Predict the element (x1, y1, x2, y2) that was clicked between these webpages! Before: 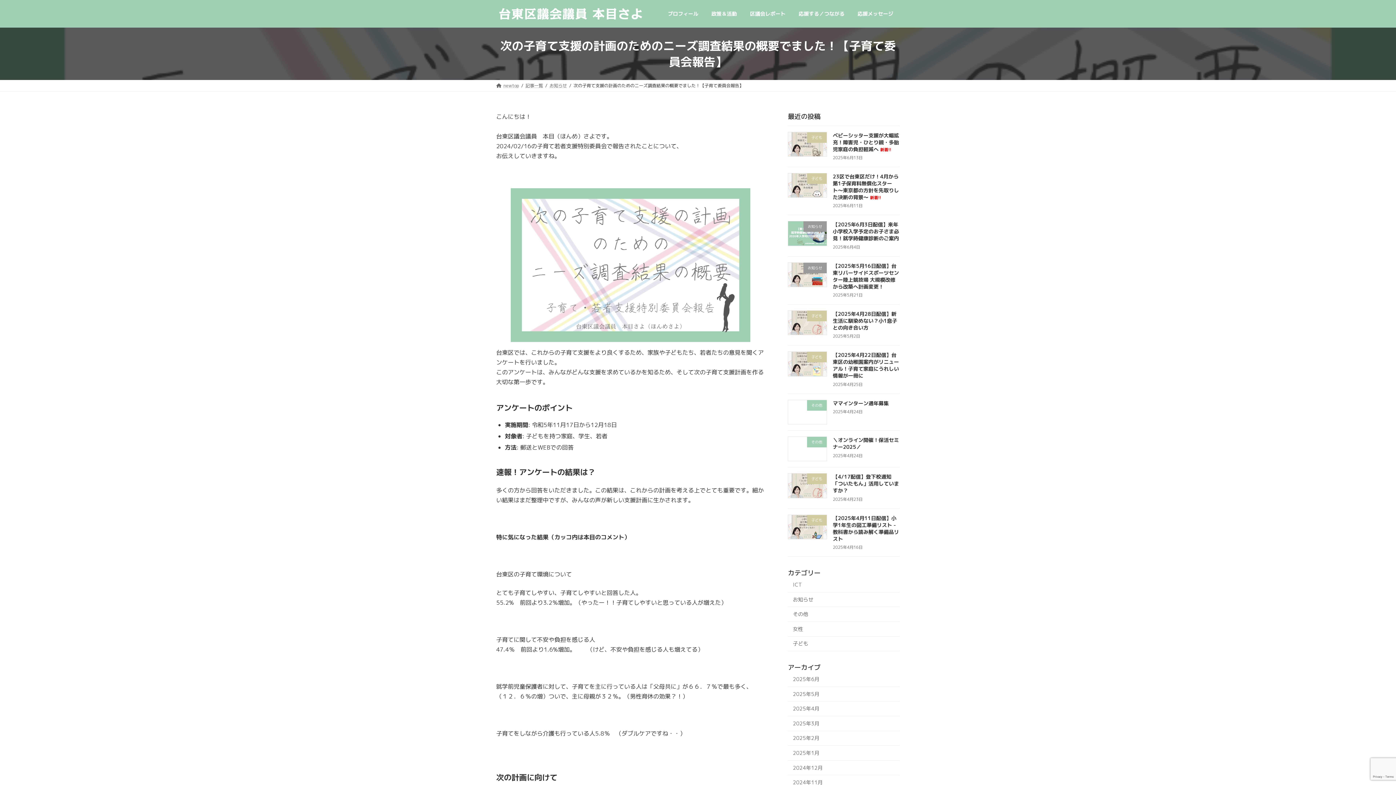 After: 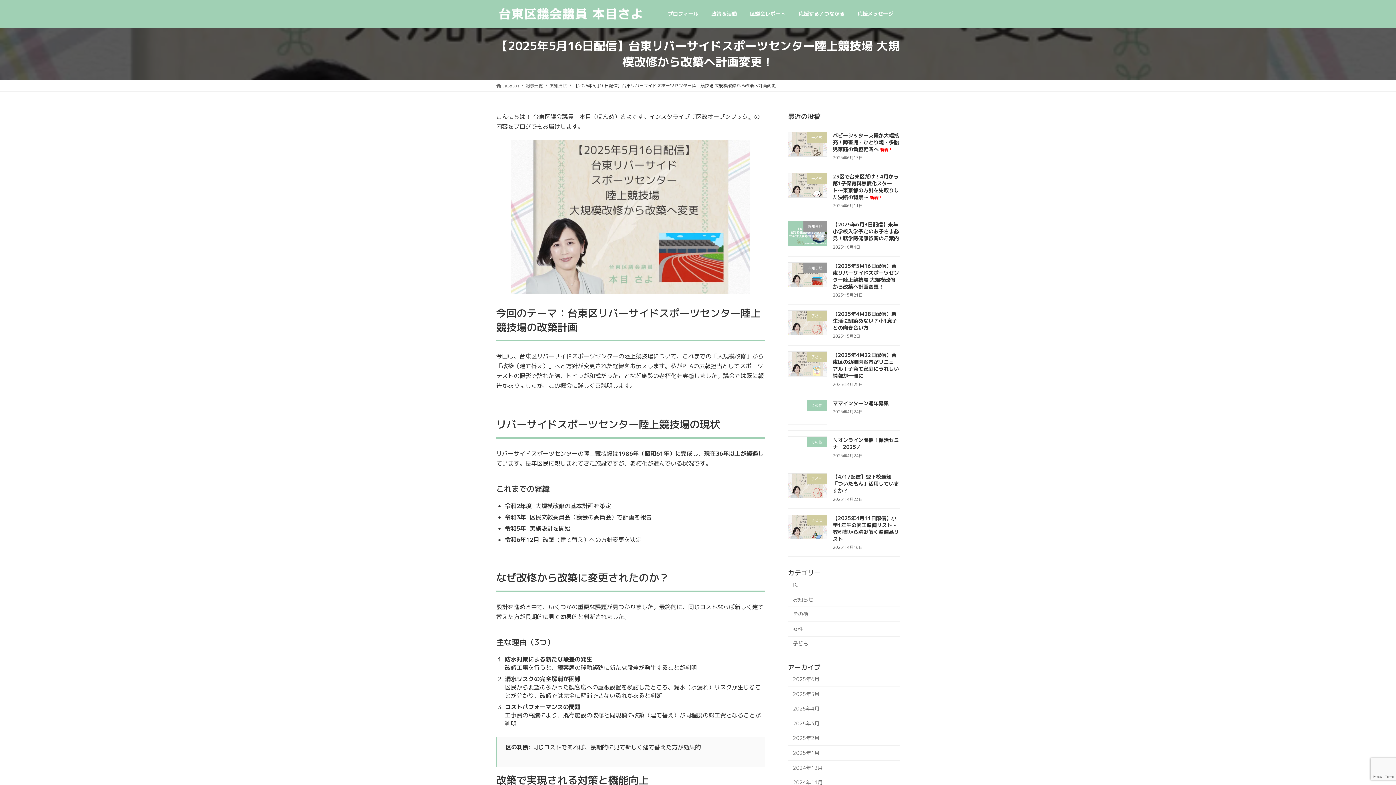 Action: label: 【2025年5月16日配信】台東リバーサイドスポーツセンター陸上競技場 大規模改修から改築へ計画変更！ bbox: (833, 262, 899, 290)